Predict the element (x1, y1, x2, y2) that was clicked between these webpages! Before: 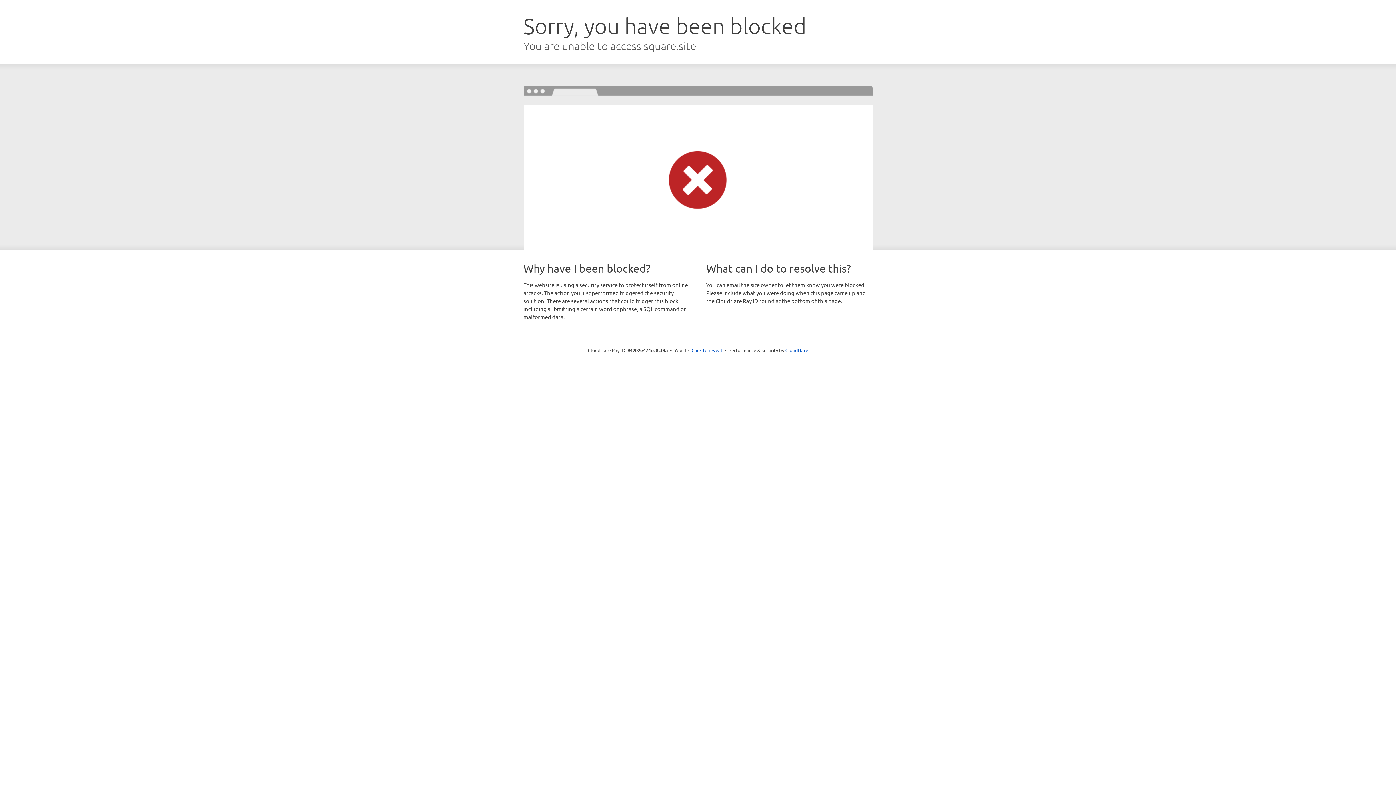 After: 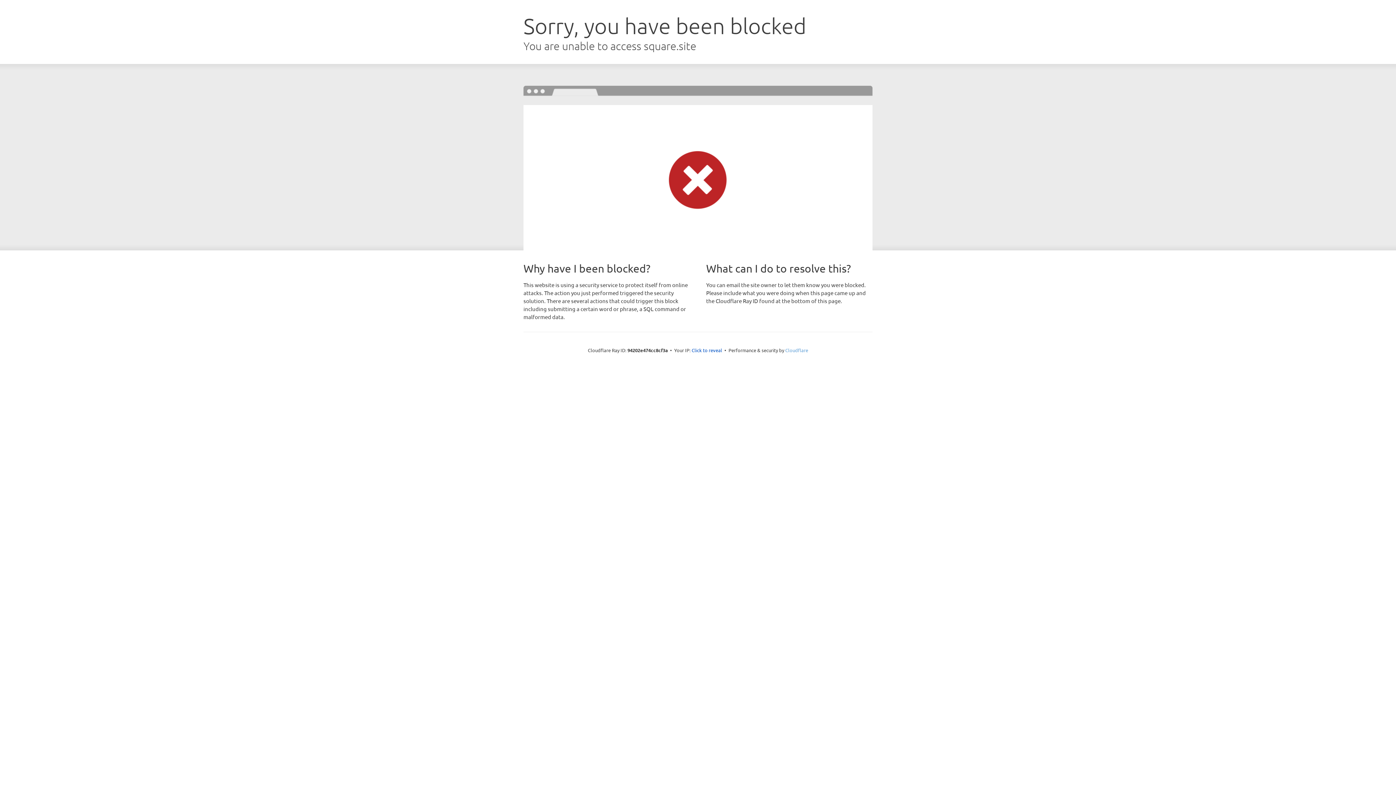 Action: bbox: (785, 347, 808, 353) label: Cloudflare